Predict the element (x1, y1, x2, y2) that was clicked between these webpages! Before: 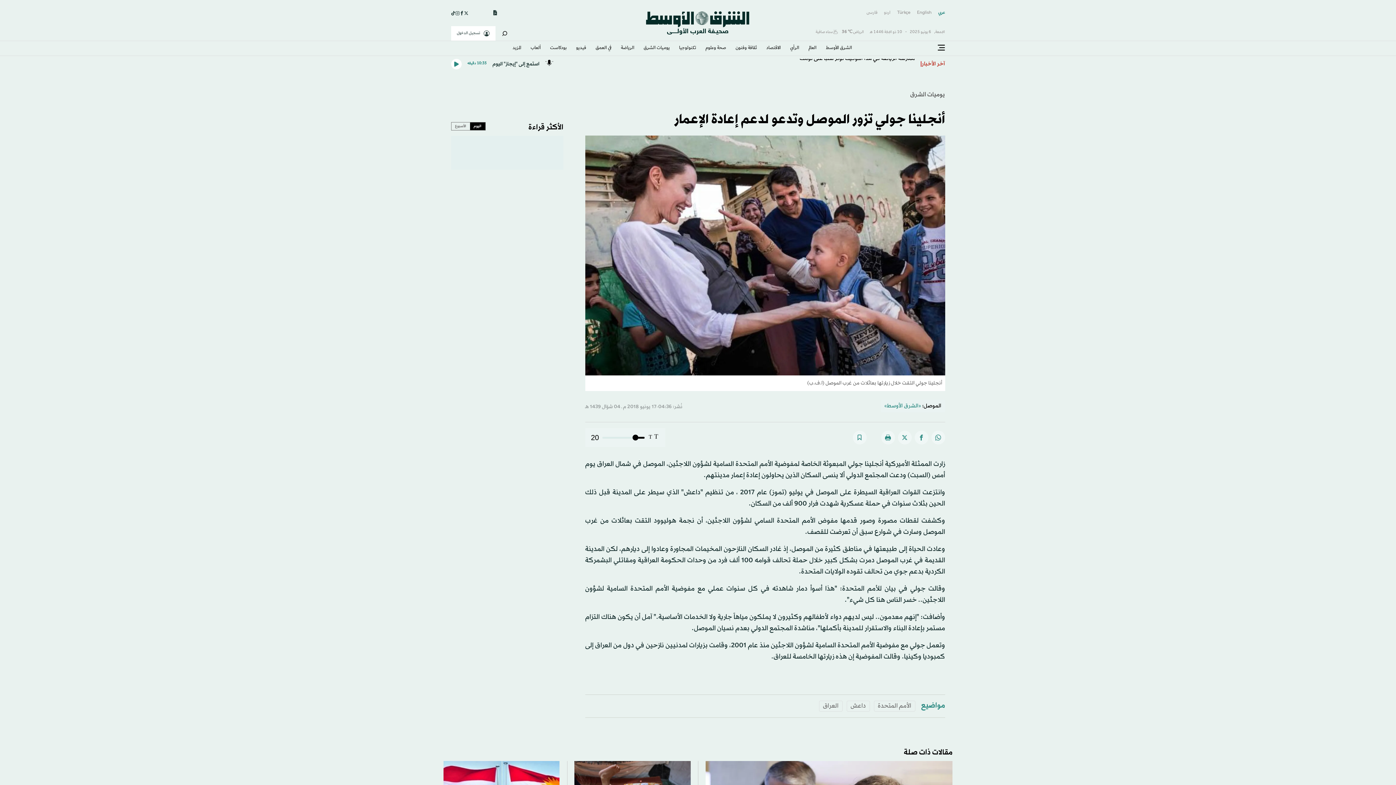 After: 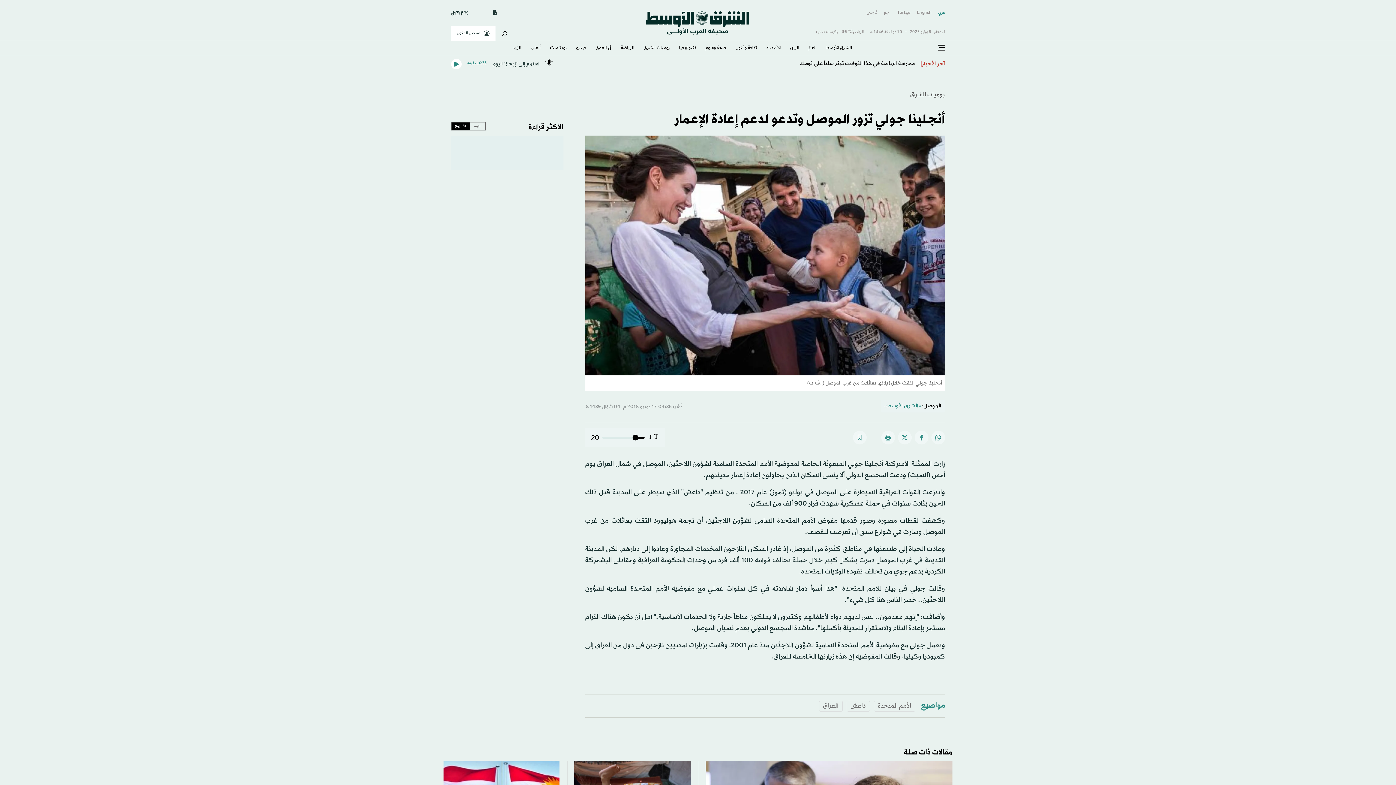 Action: bbox: (451, 122, 470, 130) label: الأسبوع